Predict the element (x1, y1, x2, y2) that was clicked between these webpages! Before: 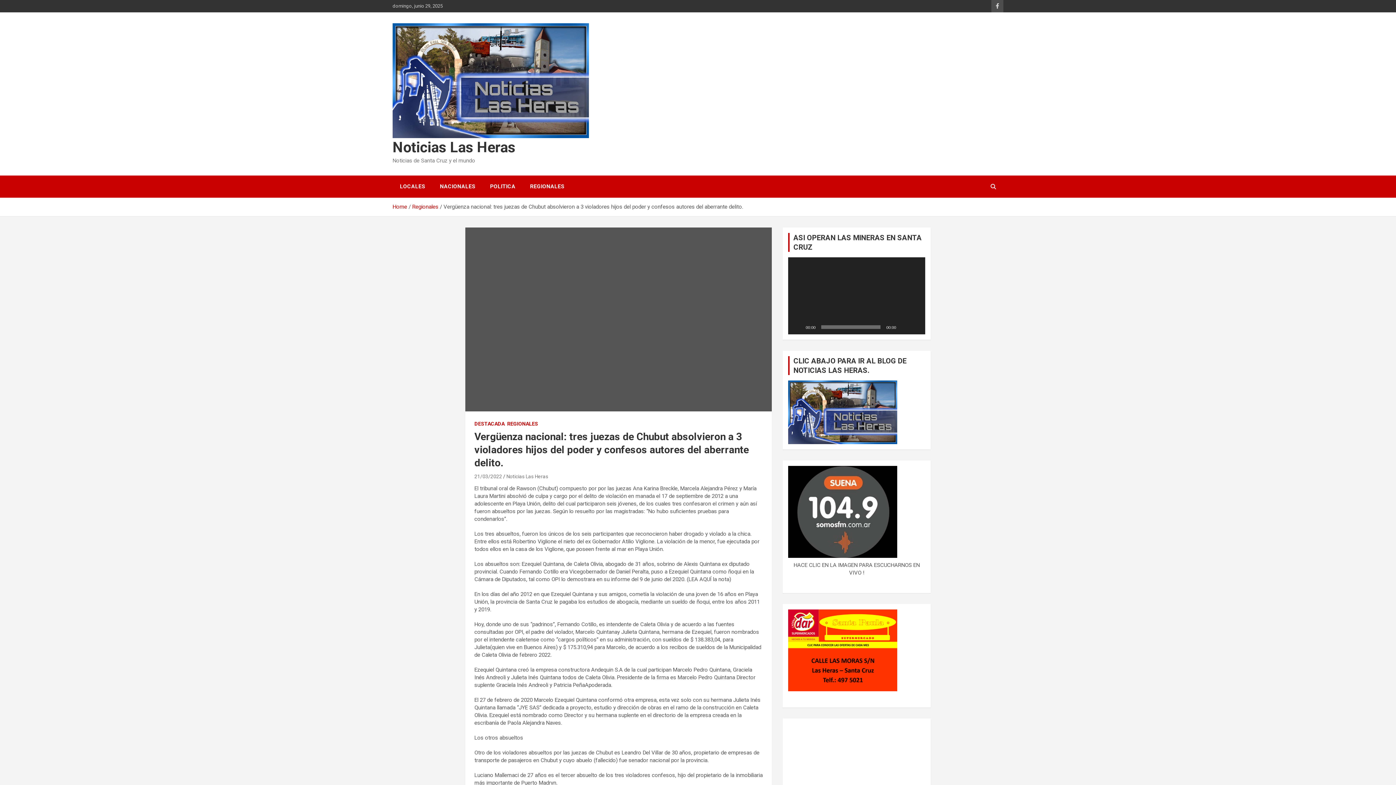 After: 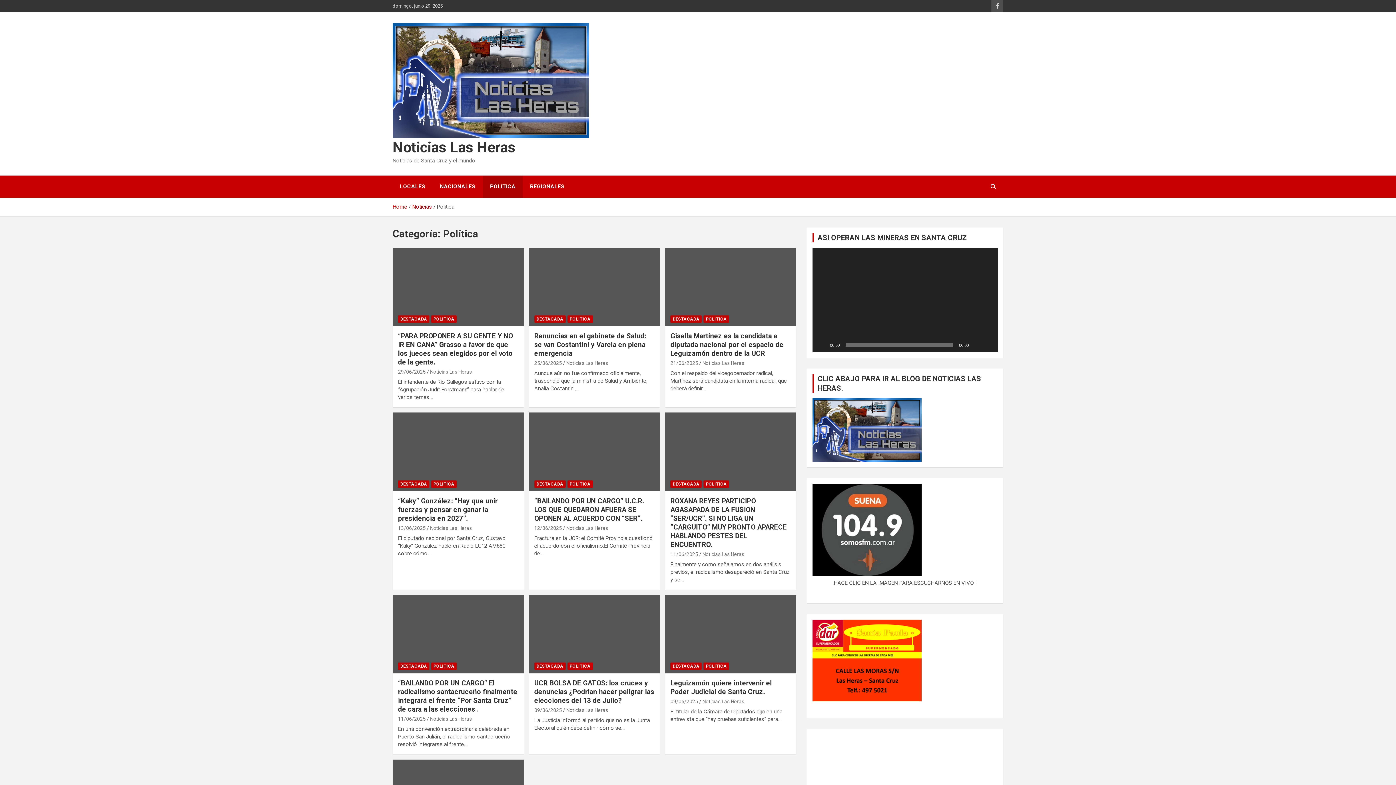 Action: label: POLITICA bbox: (482, 175, 522, 197)